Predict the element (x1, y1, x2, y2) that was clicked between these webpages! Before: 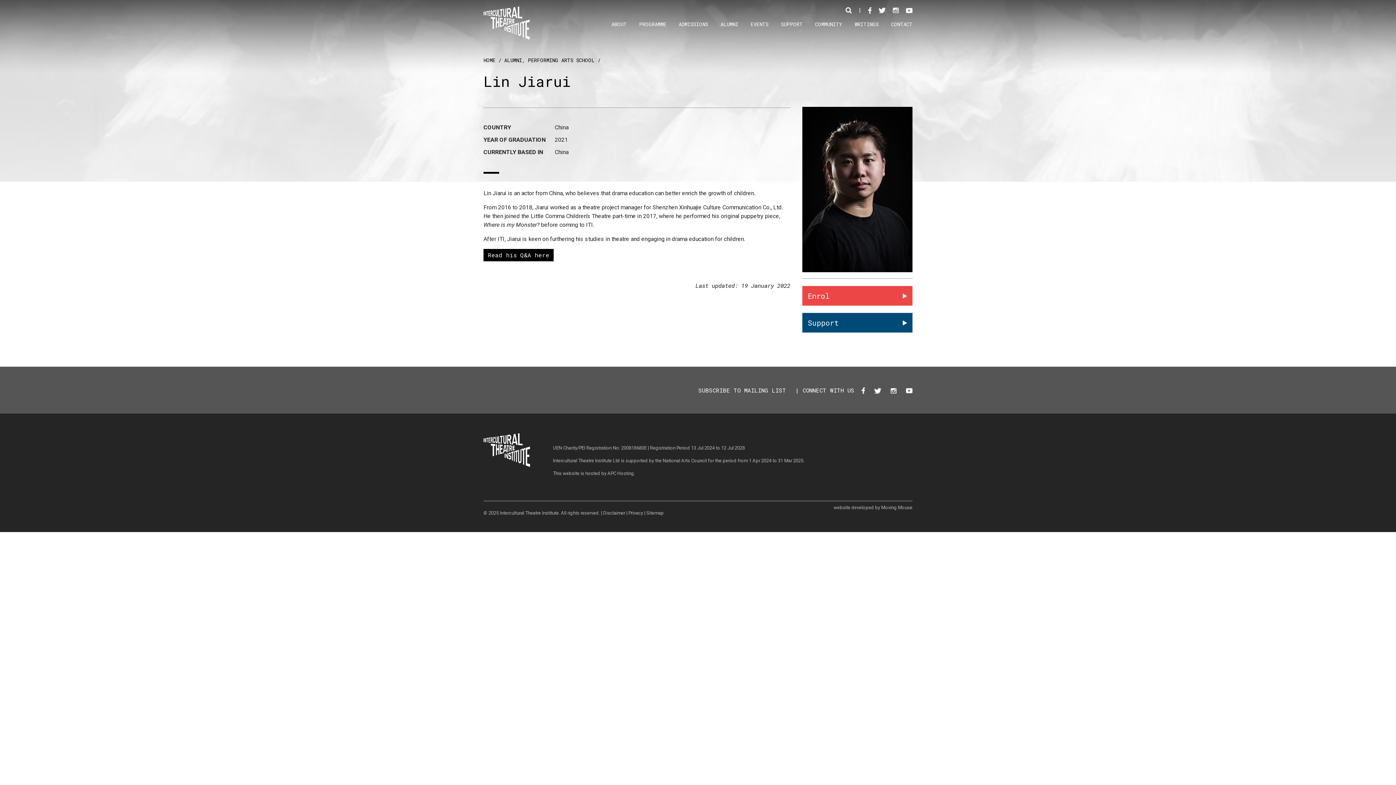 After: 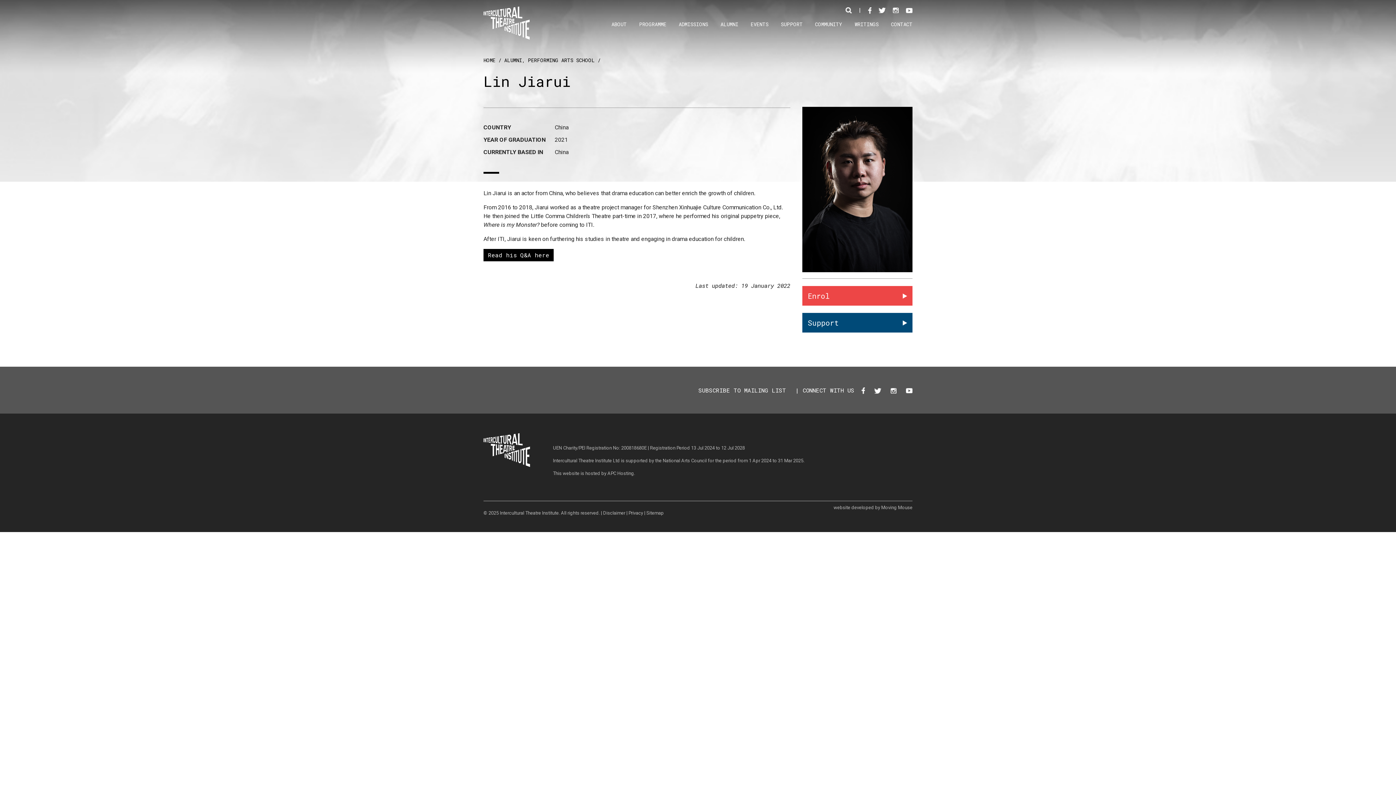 Action: bbox: (906, 6, 912, 13)